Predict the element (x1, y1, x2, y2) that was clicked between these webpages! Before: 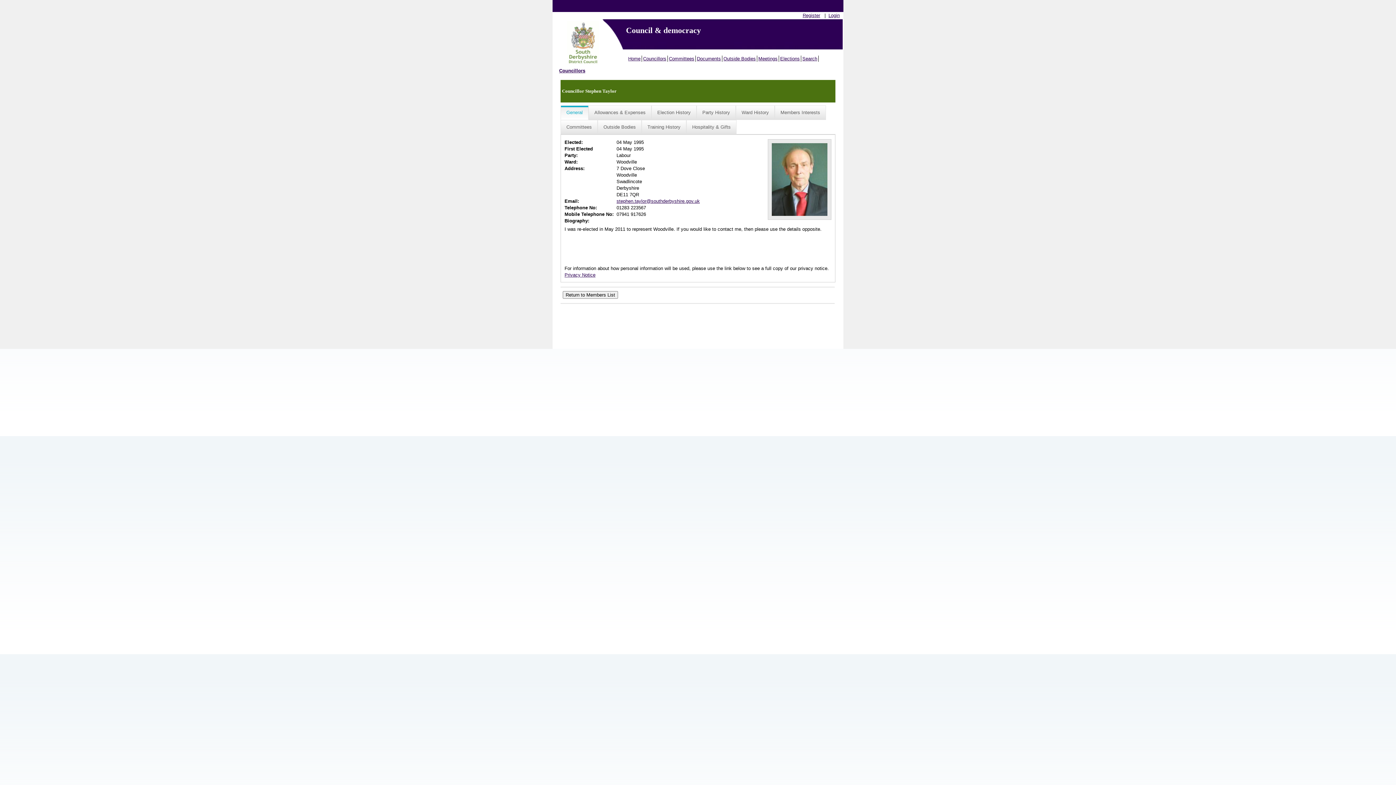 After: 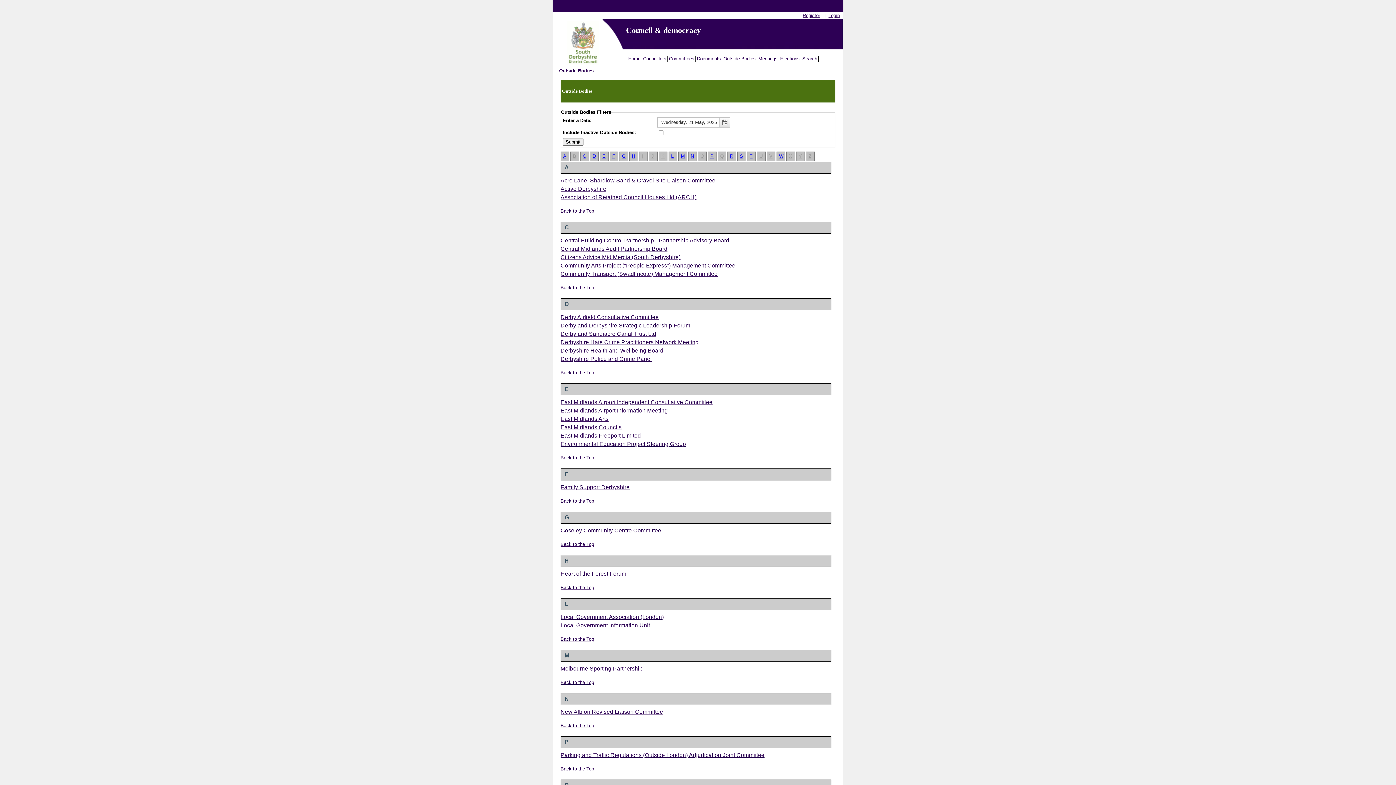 Action: label: Outside Bodies bbox: (722, 55, 757, 61)